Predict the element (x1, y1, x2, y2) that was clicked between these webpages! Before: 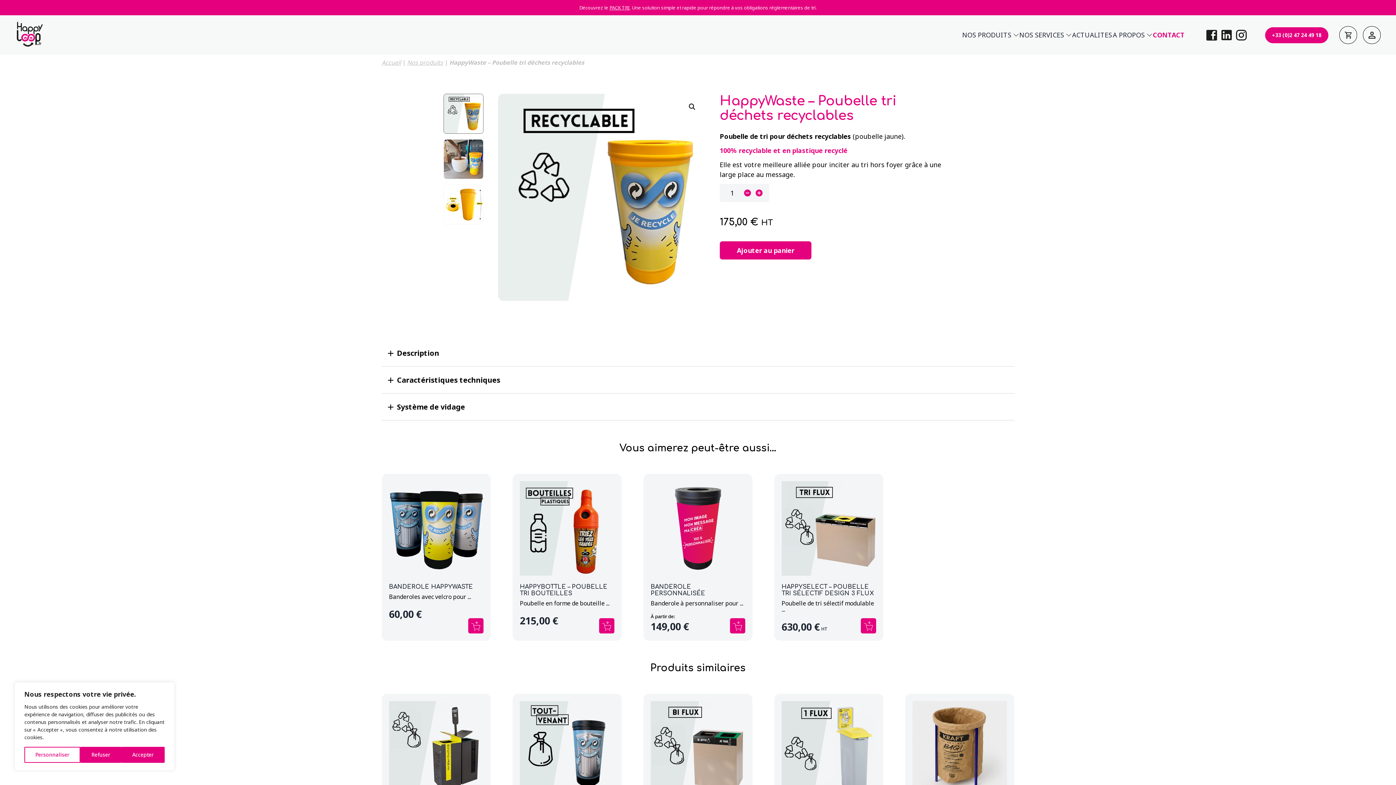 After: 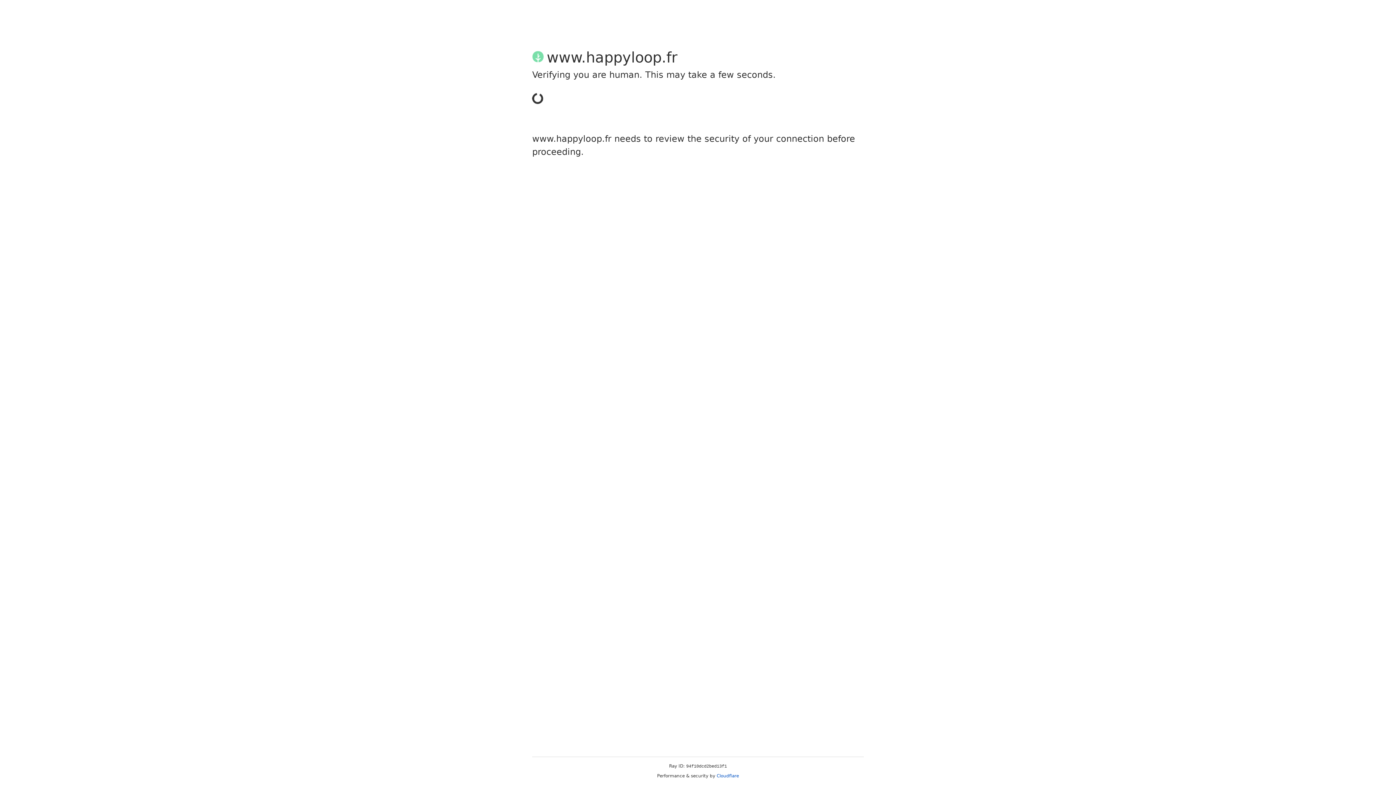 Action: label: CONTACT bbox: (1153, 28, 1185, 41)